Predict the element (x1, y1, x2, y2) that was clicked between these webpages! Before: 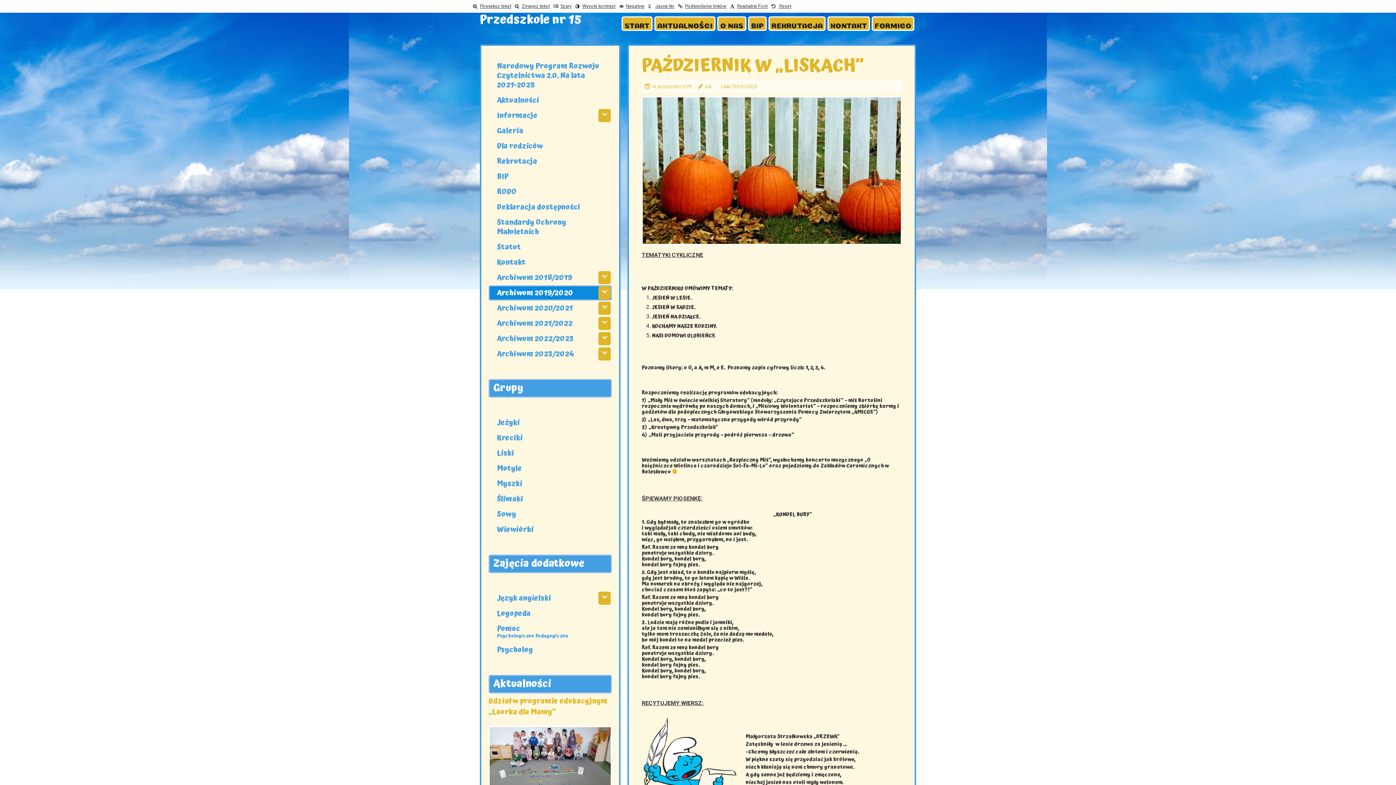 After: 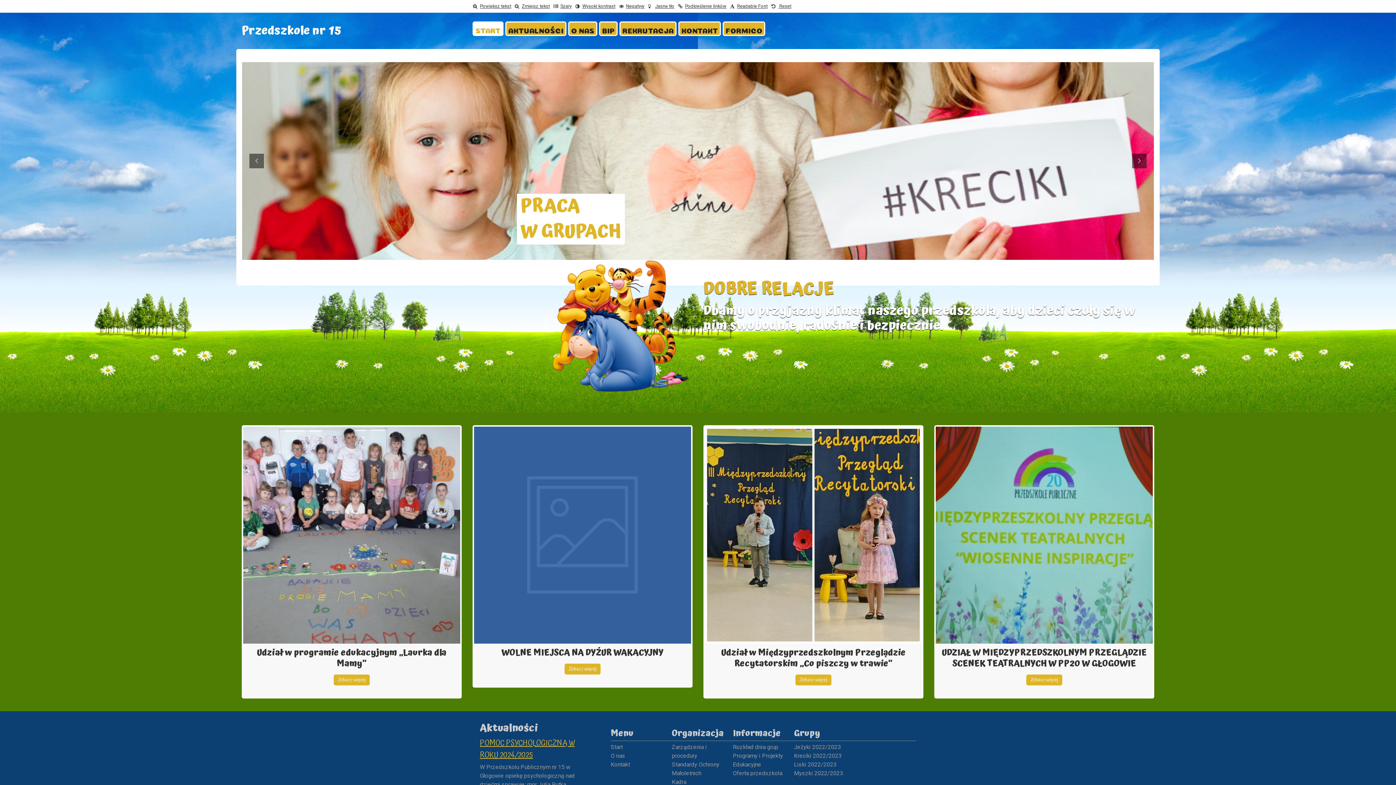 Action: bbox: (480, 10, 582, 29) label: Przedszkole nr 15